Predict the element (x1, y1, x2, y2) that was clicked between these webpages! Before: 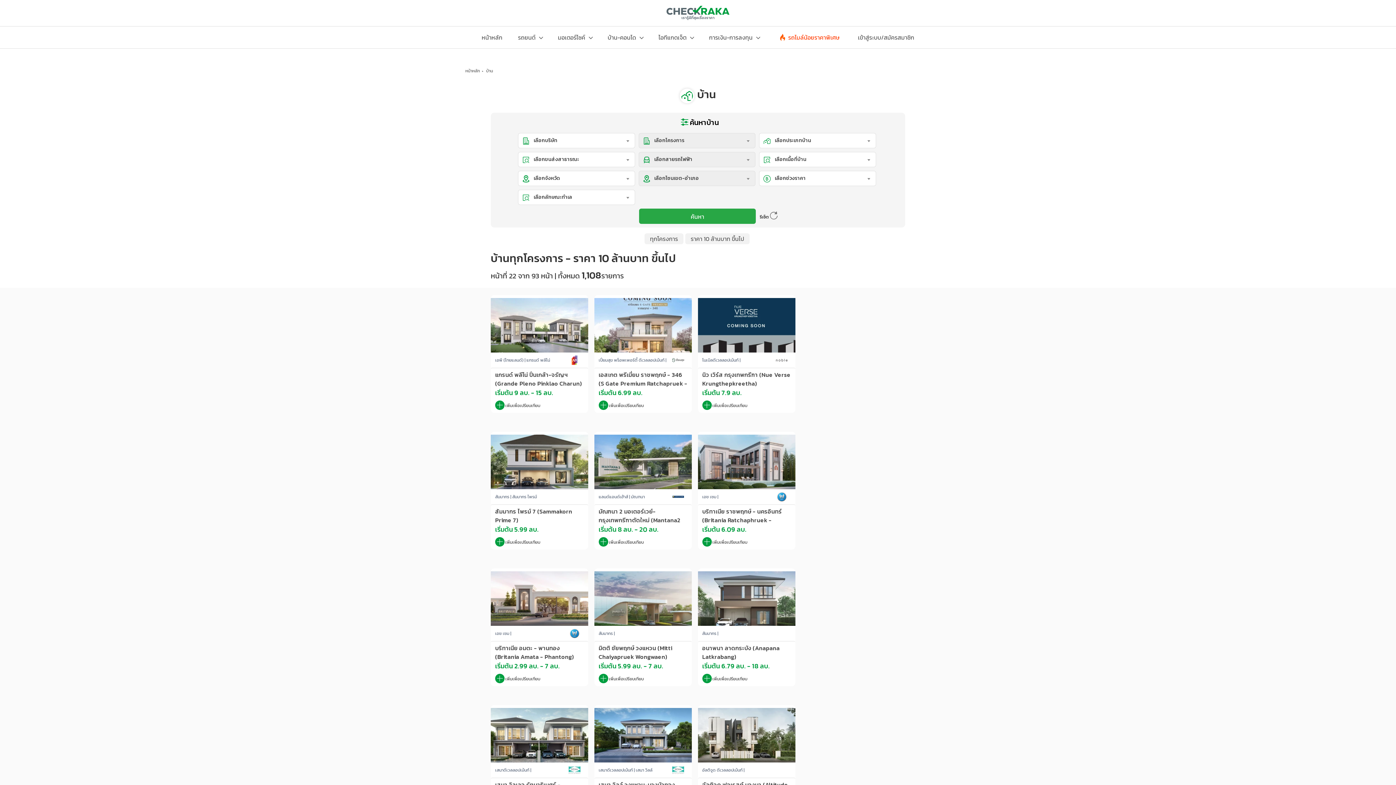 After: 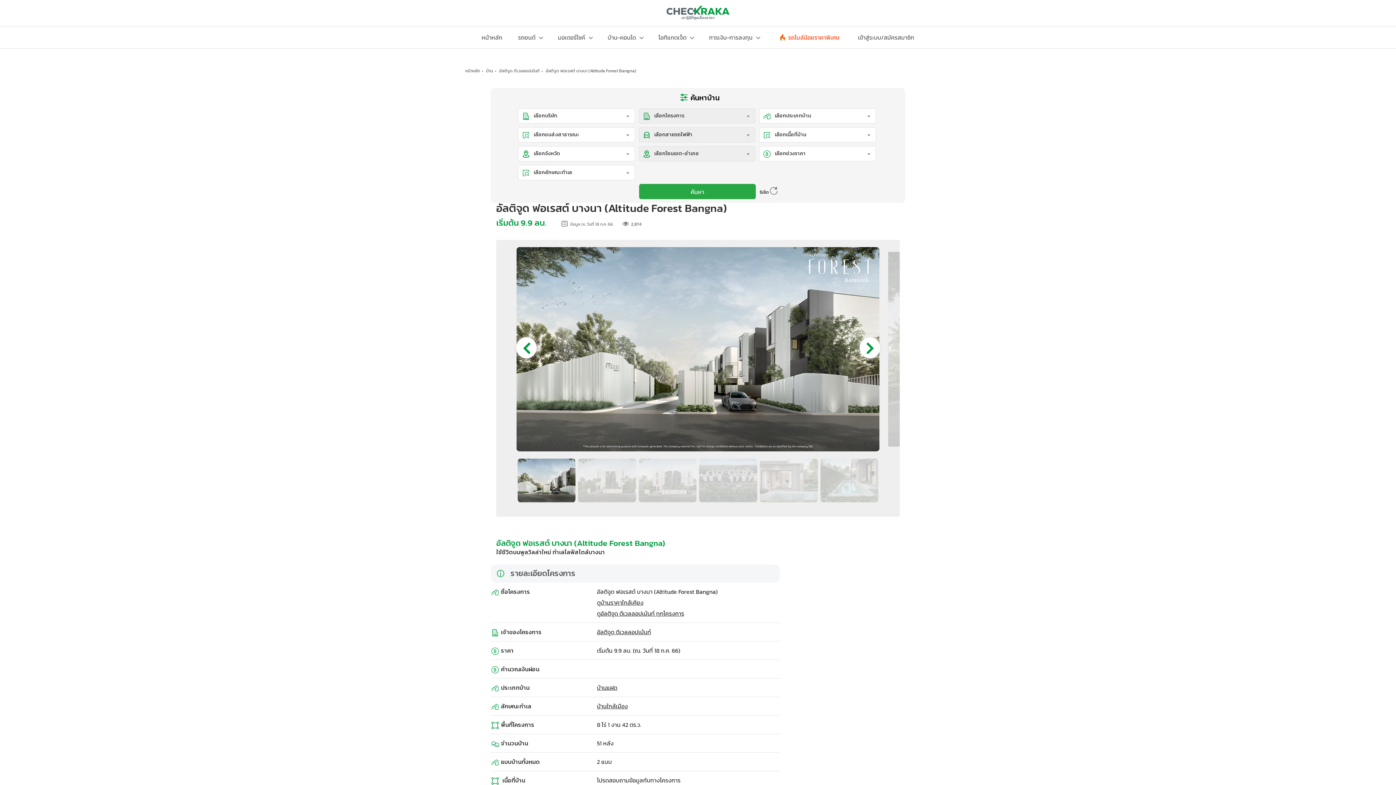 Action: bbox: (698, 730, 795, 739)